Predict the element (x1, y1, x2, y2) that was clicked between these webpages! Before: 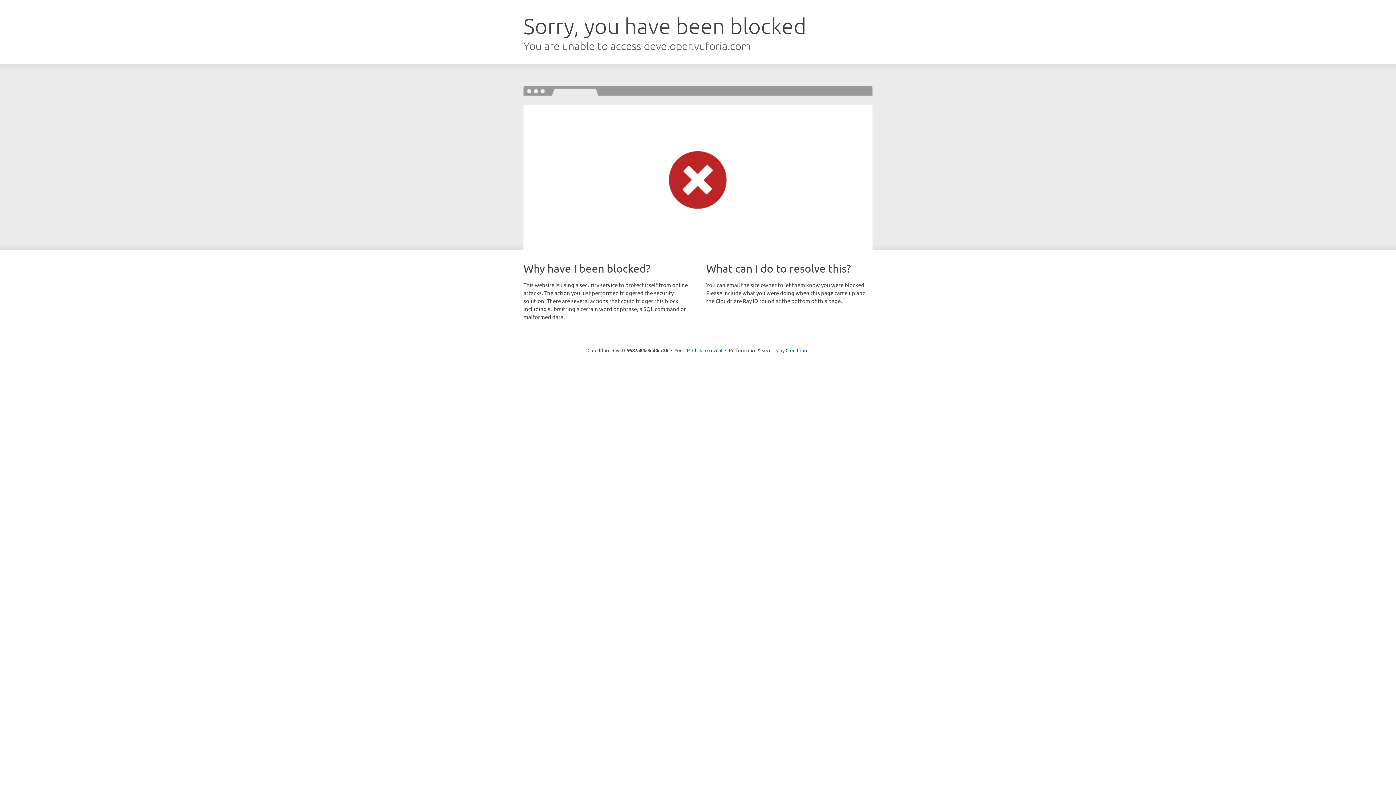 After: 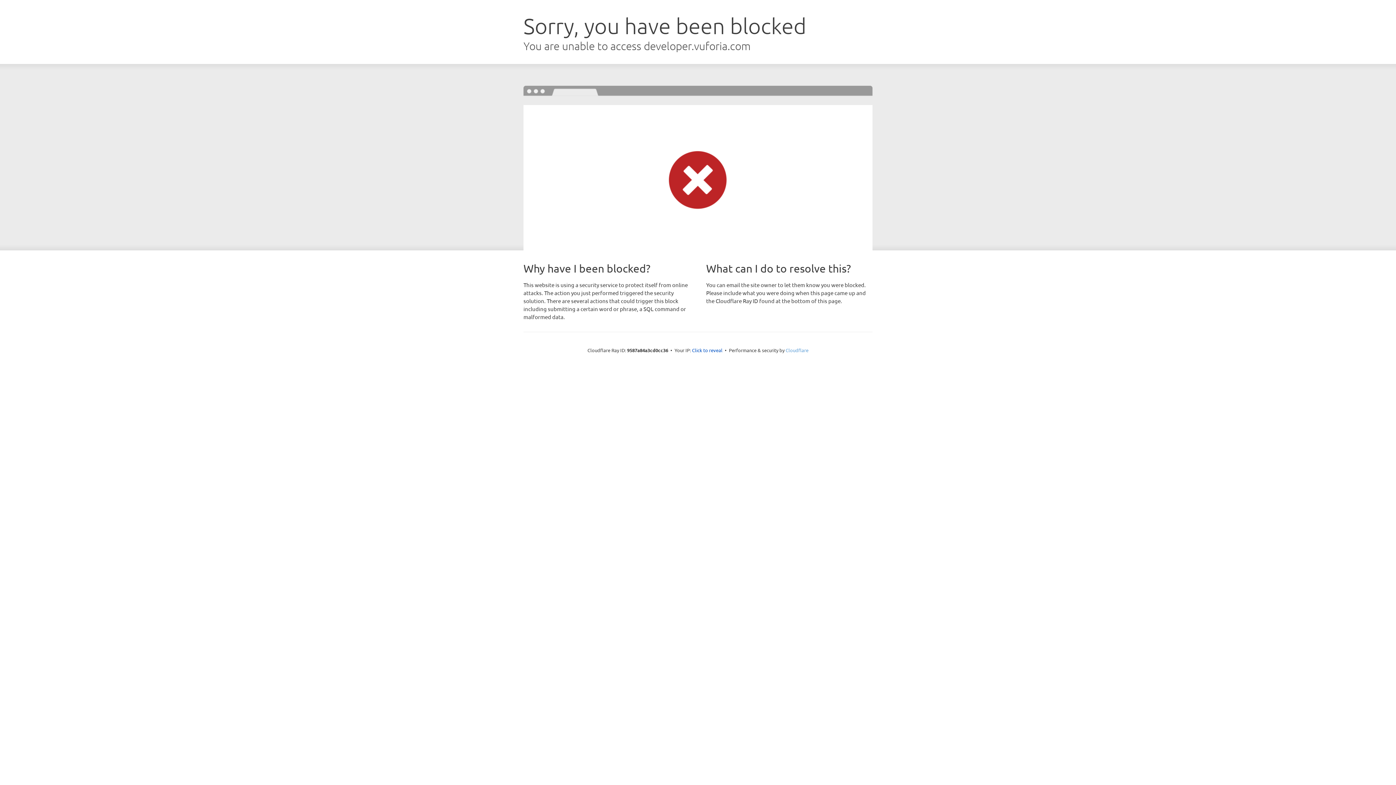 Action: label: Cloudflare bbox: (785, 347, 808, 353)